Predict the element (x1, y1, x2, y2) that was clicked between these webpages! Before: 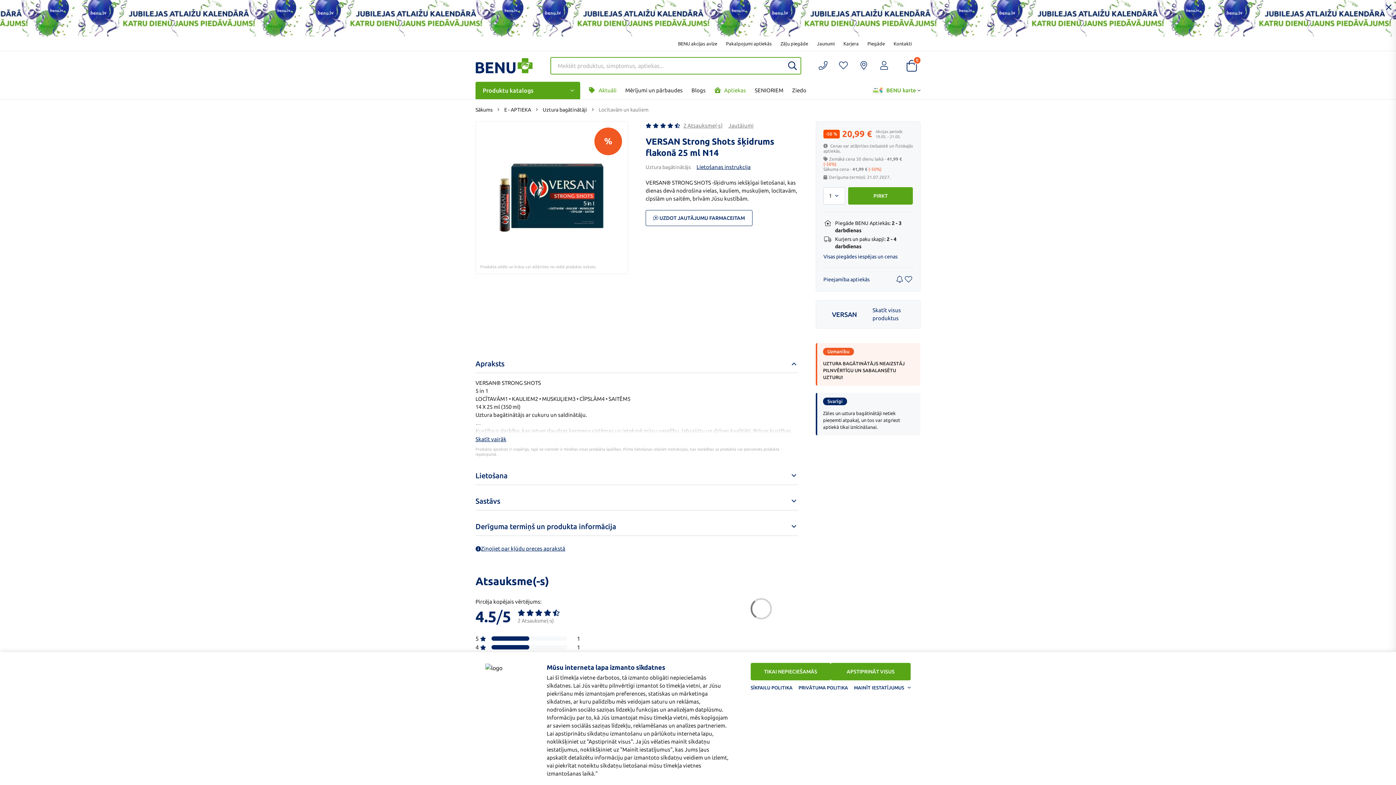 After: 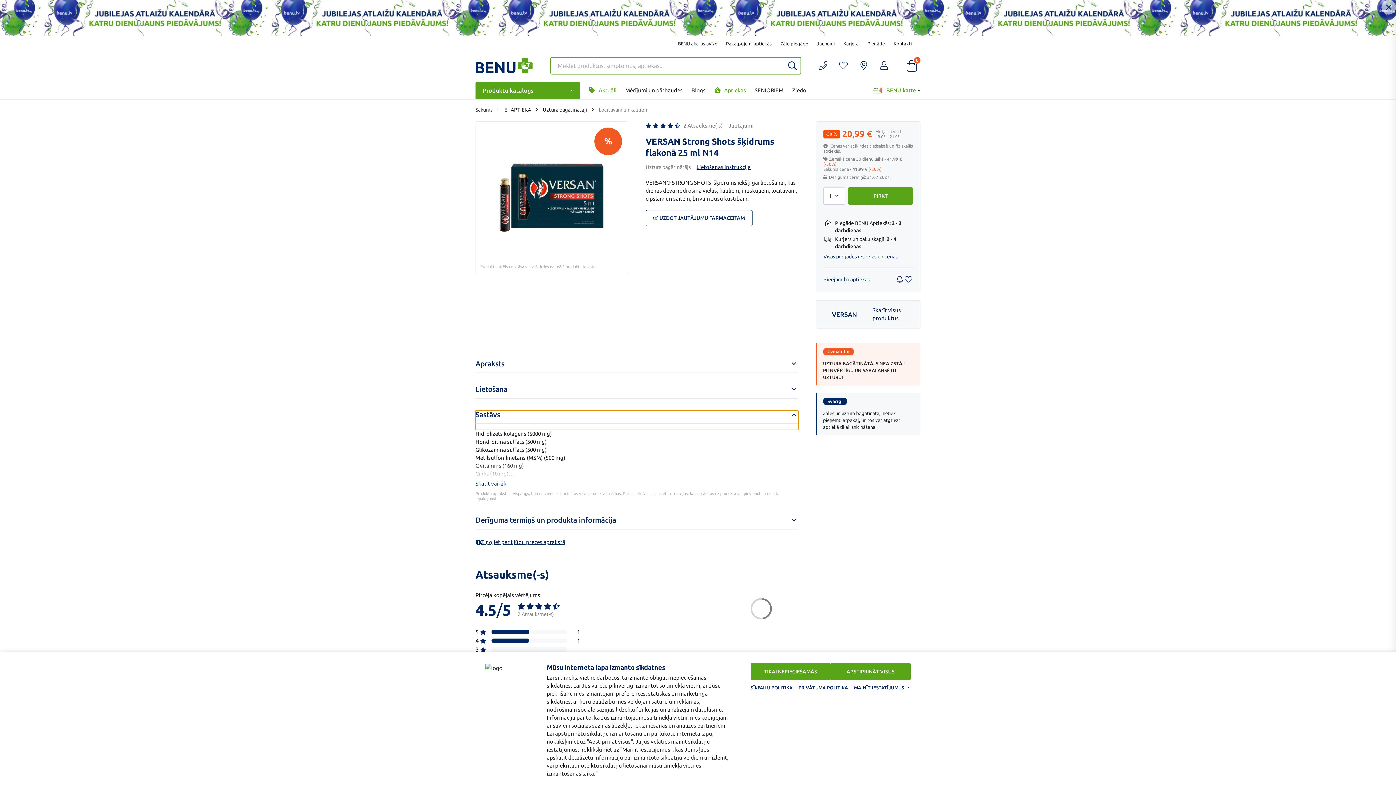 Action: label: Sastāvs bbox: (475, 497, 798, 516)